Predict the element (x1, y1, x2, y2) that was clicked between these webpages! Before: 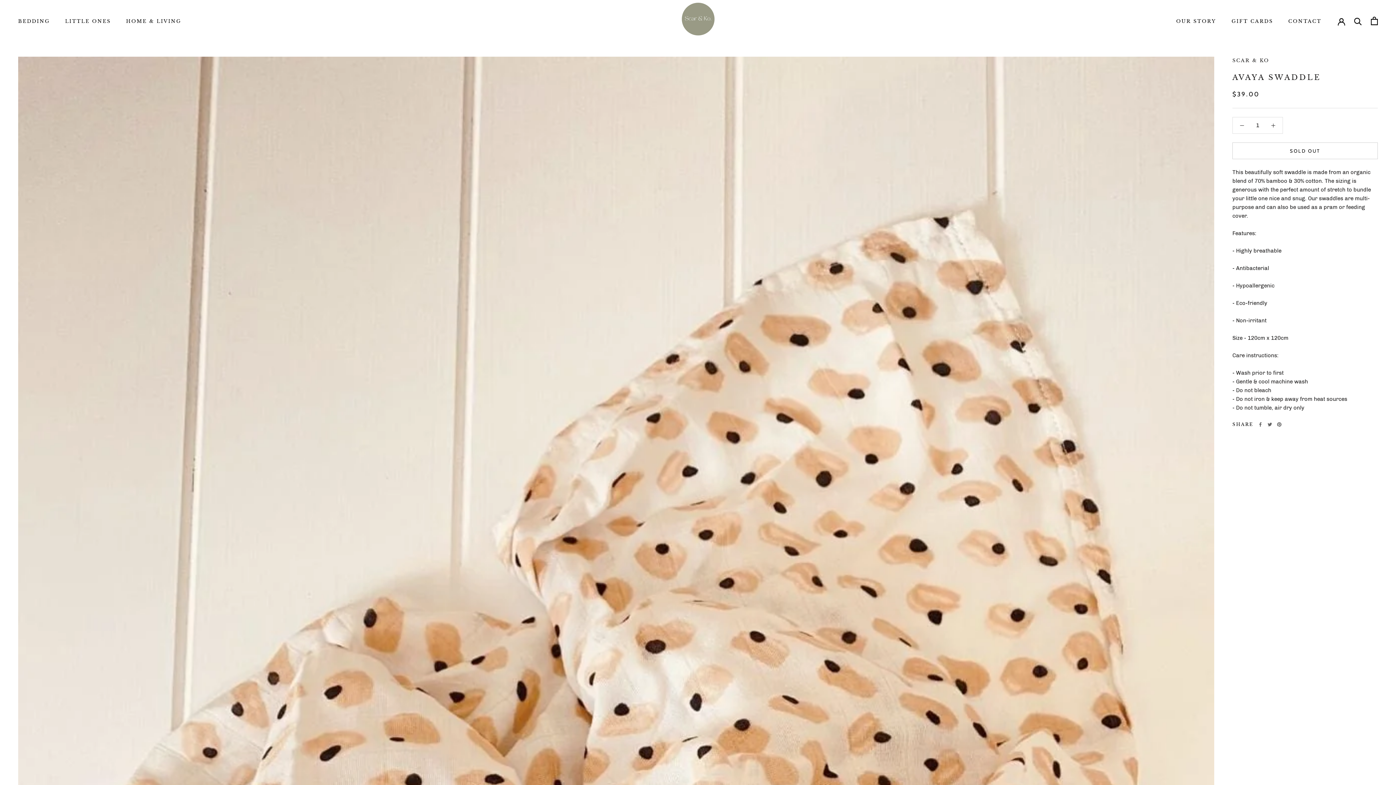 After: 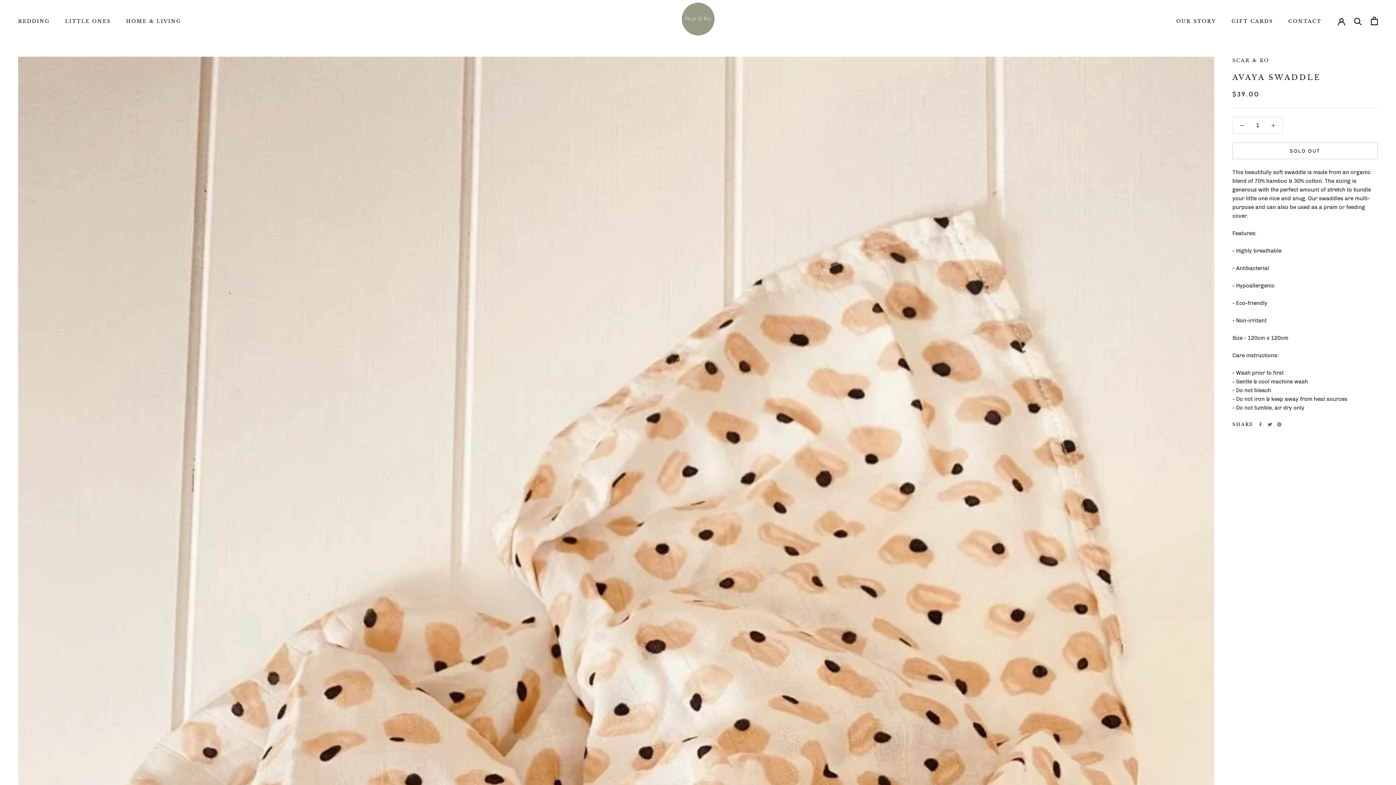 Action: bbox: (1233, 117, 1251, 133)